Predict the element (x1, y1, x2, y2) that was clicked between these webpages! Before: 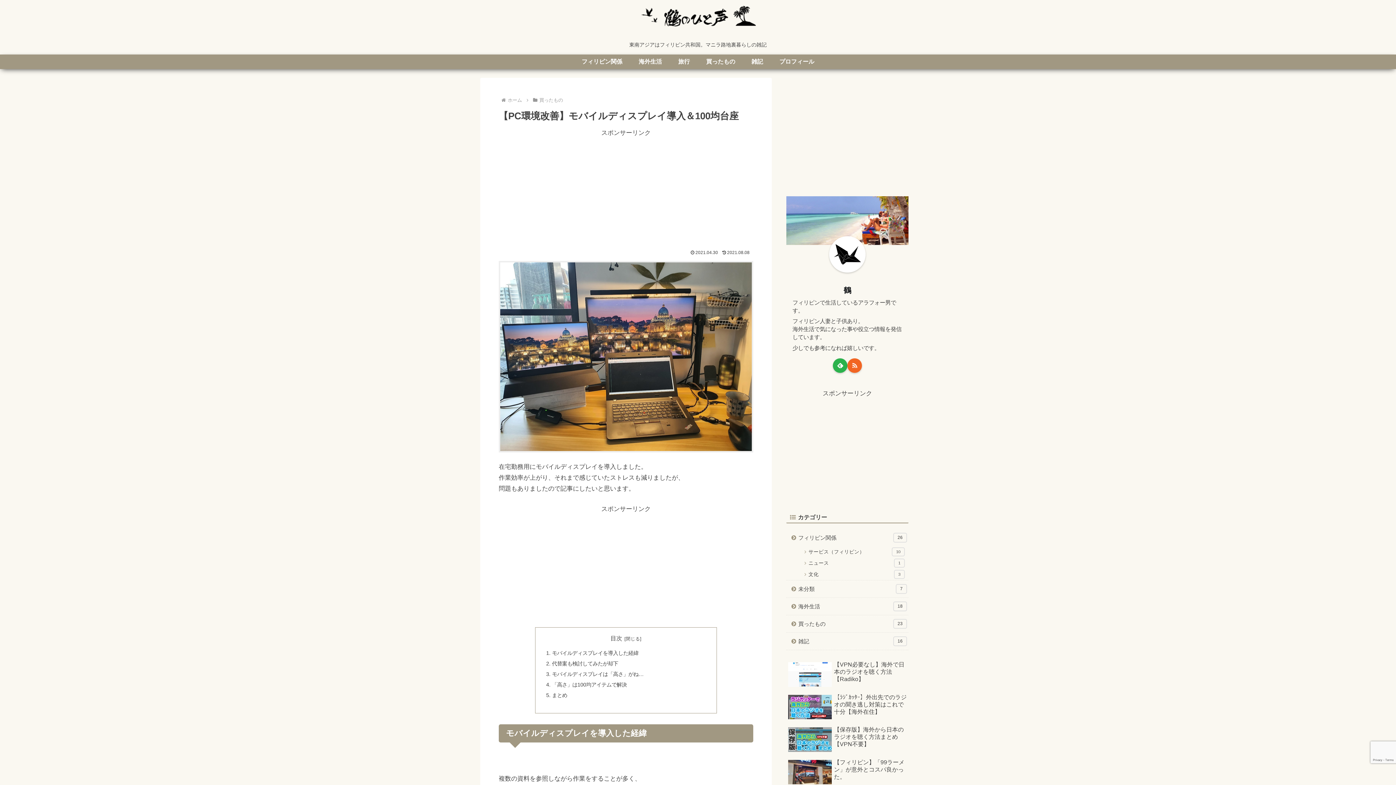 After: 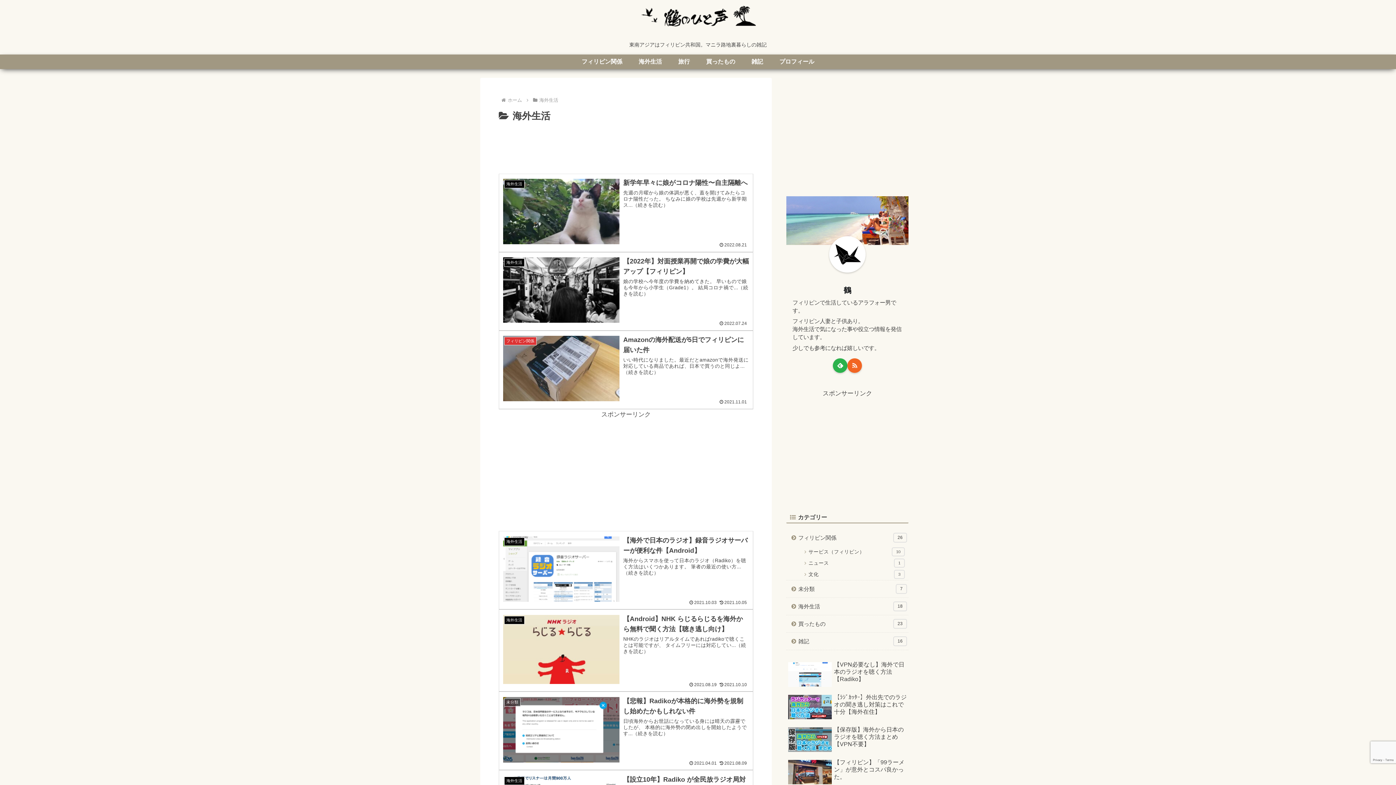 Action: bbox: (790, 598, 908, 615) label: 海外生活
18